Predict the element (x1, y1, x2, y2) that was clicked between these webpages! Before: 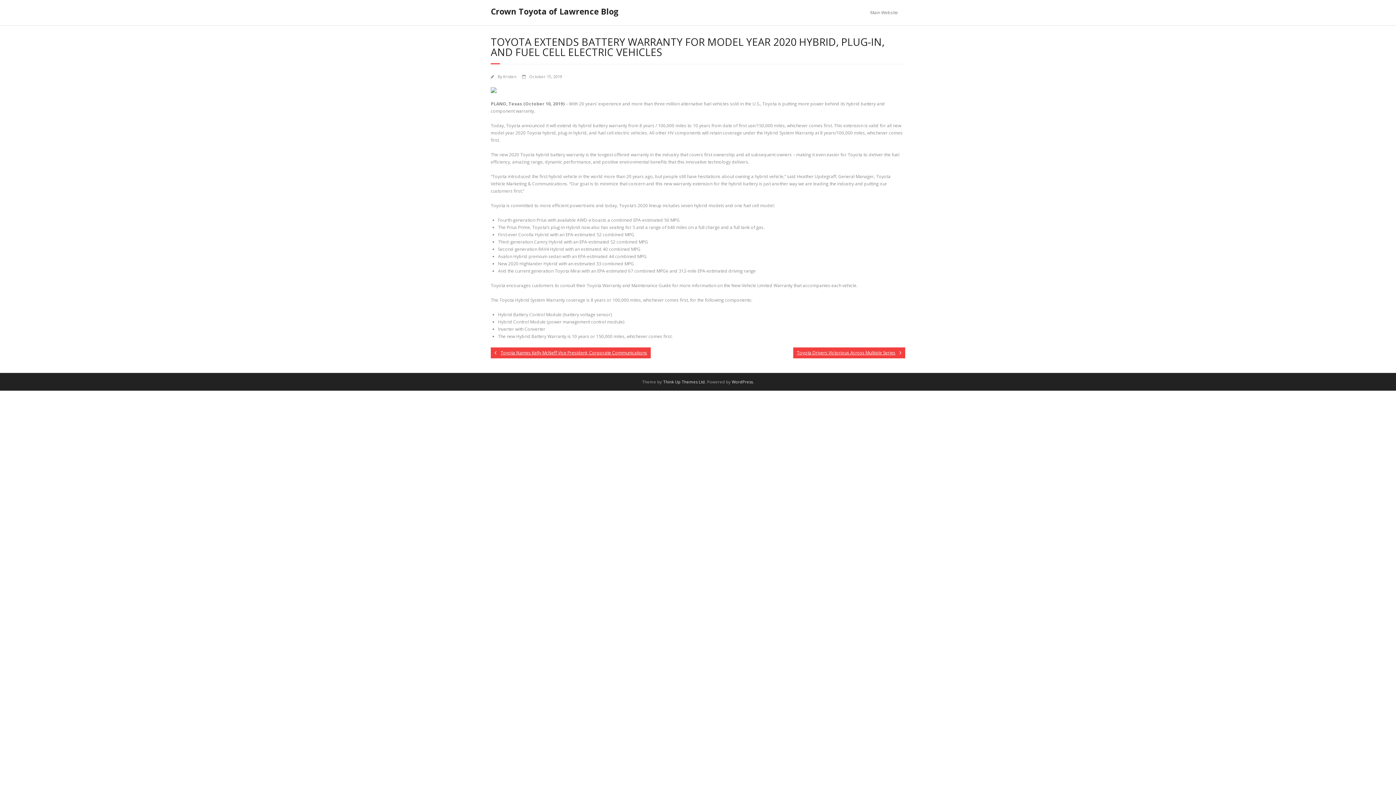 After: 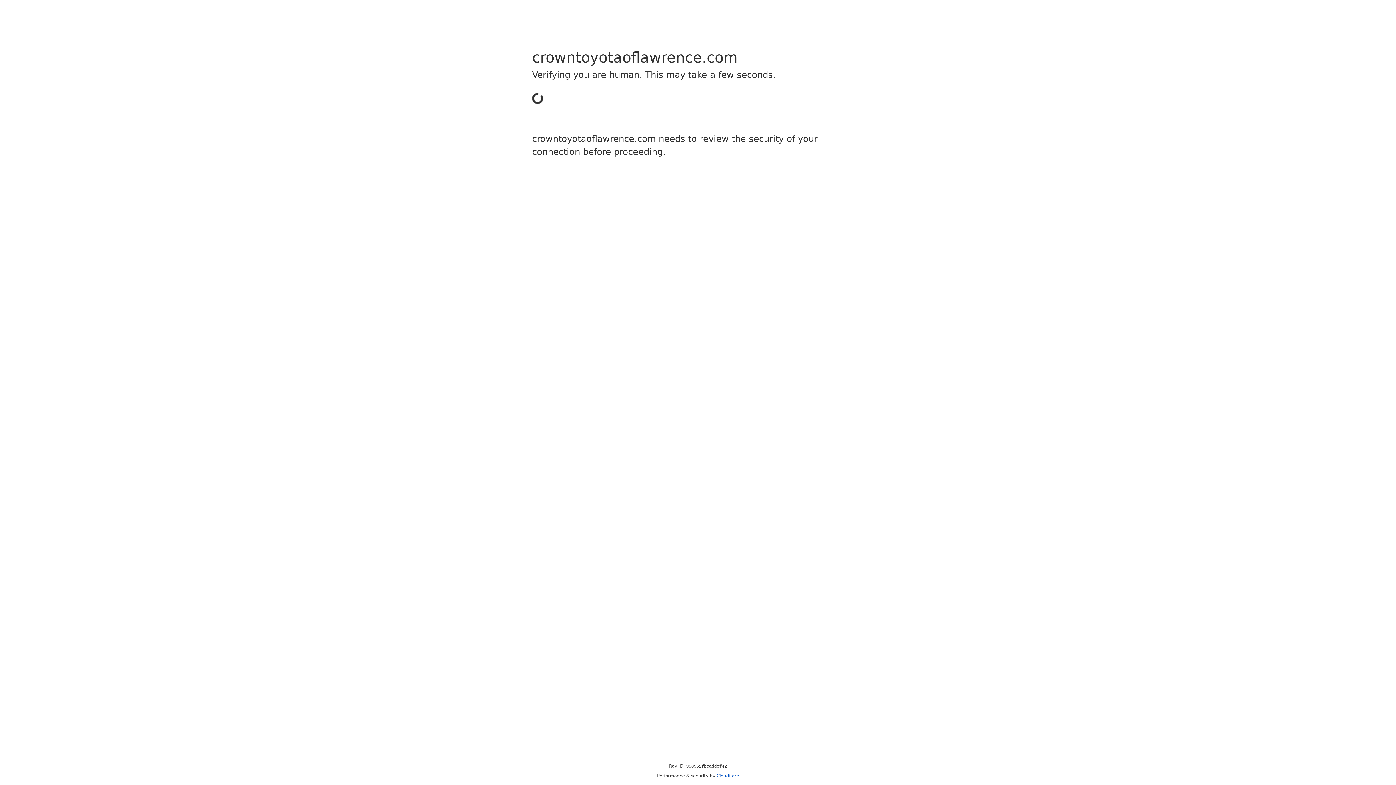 Action: label: Main Website bbox: (863, 0, 905, 25)